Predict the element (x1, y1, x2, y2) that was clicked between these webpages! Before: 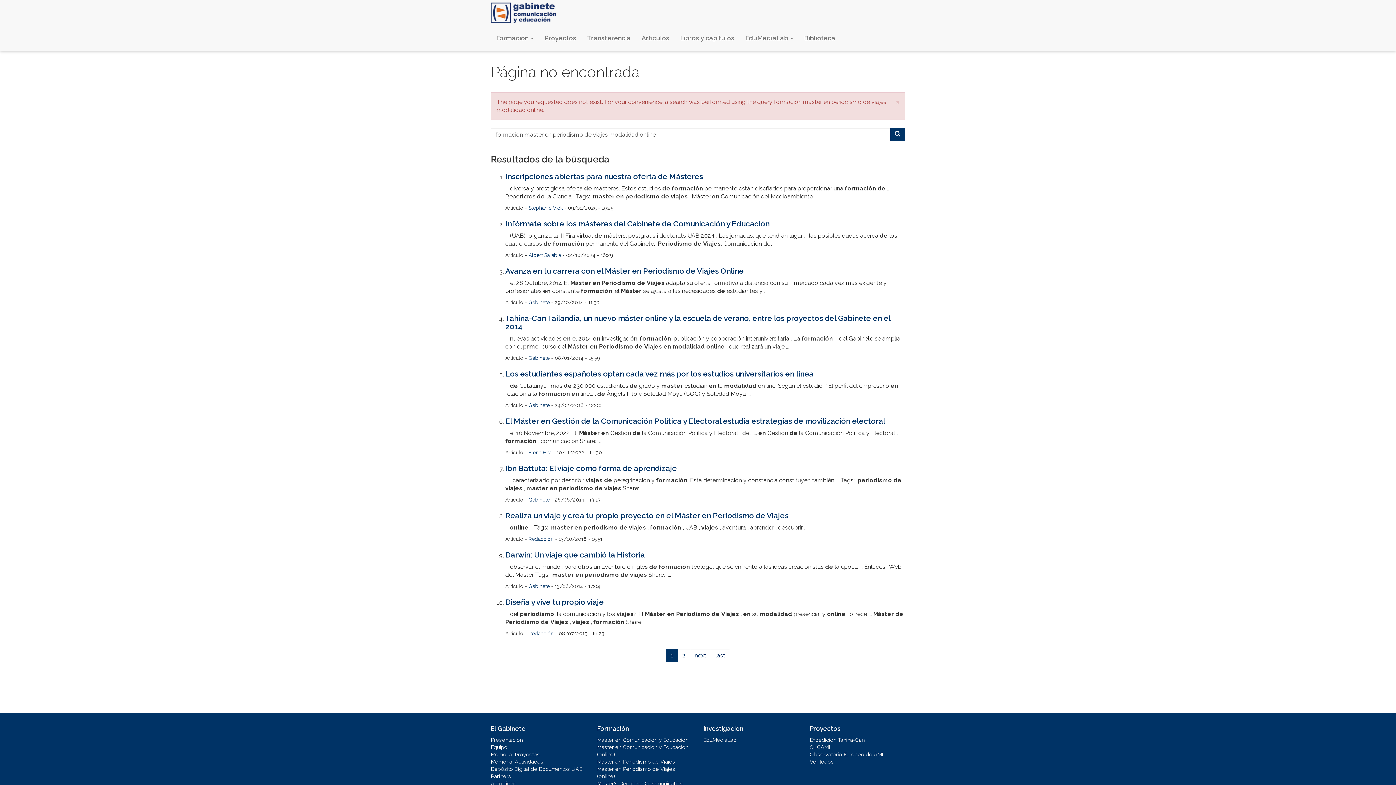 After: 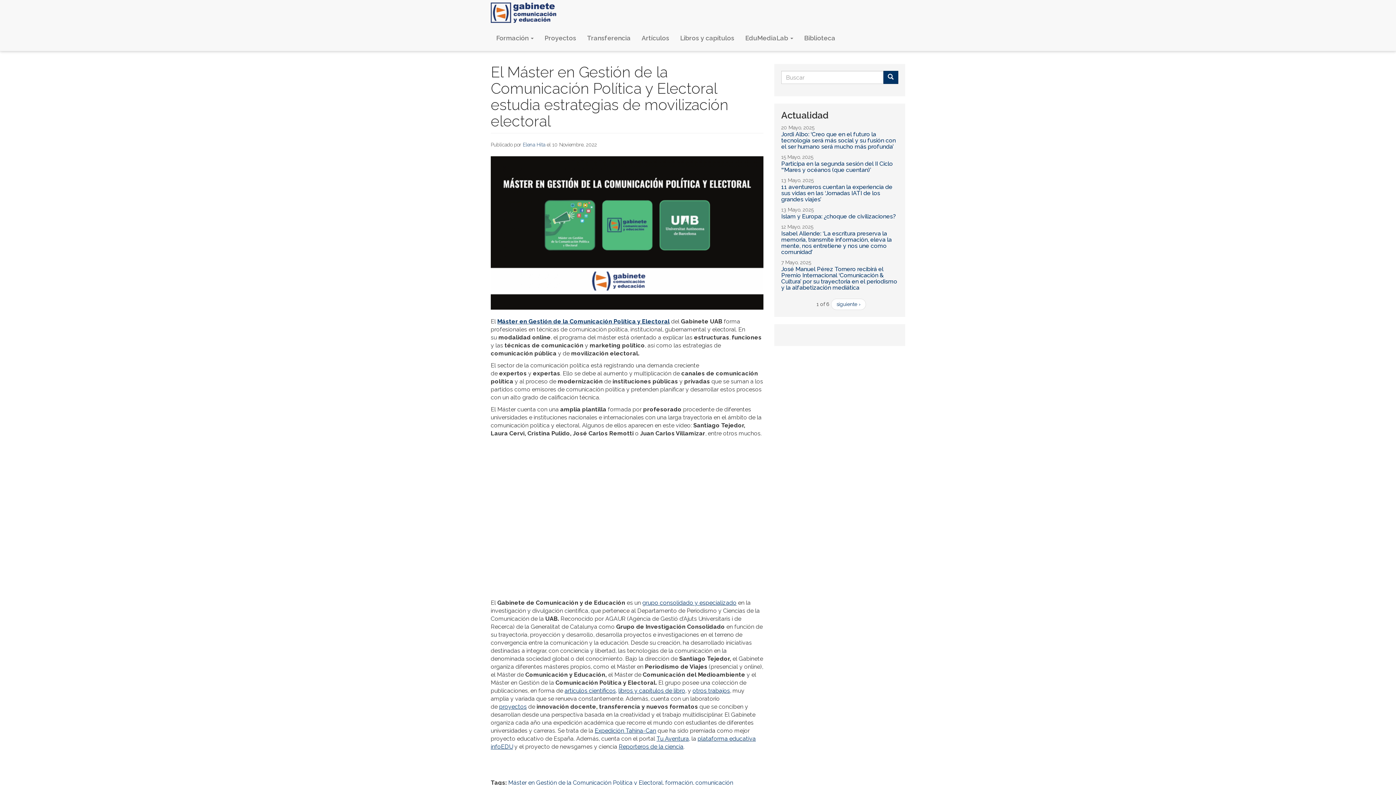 Action: label: El Máster en Gestión de la Comunicación Política y Electoral estudia estrategias de movilización electoral bbox: (505, 416, 885, 425)